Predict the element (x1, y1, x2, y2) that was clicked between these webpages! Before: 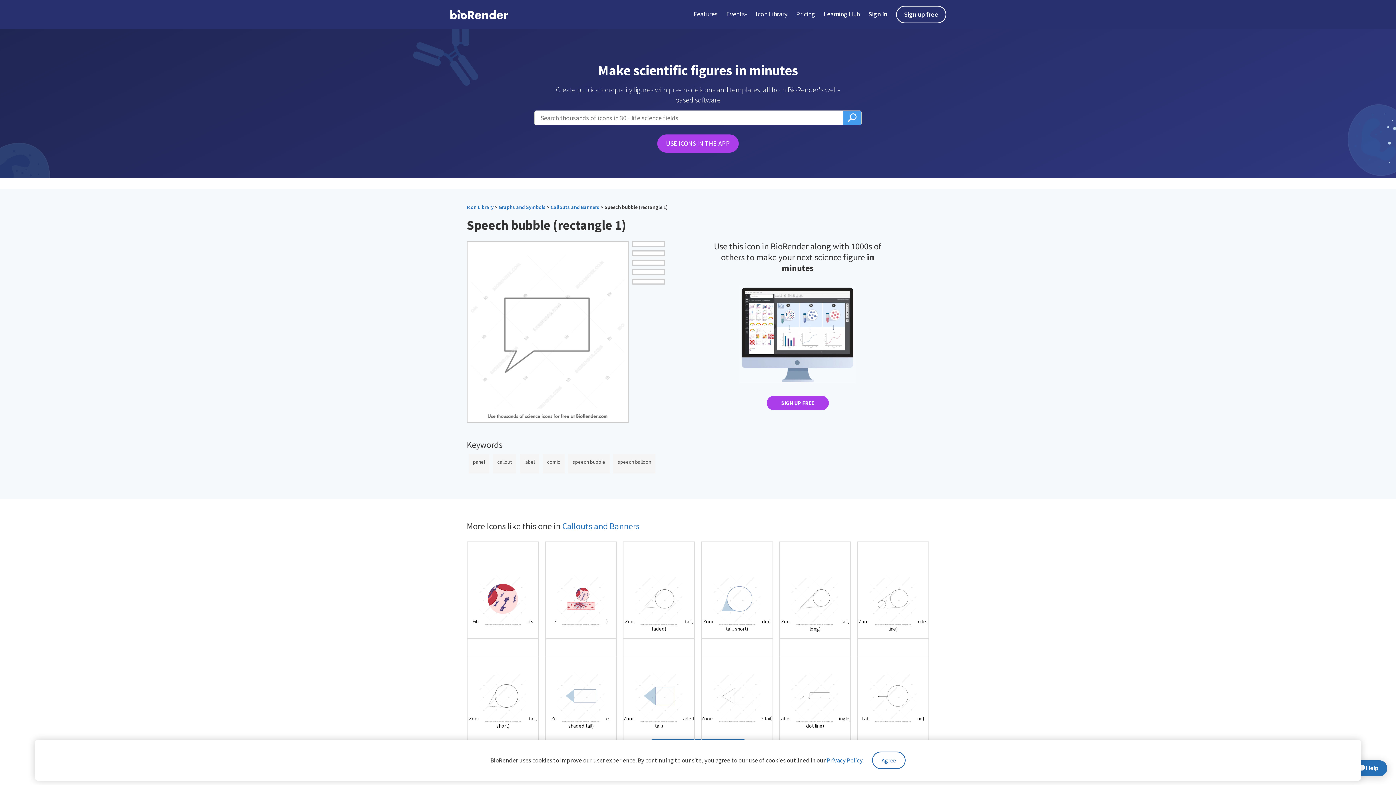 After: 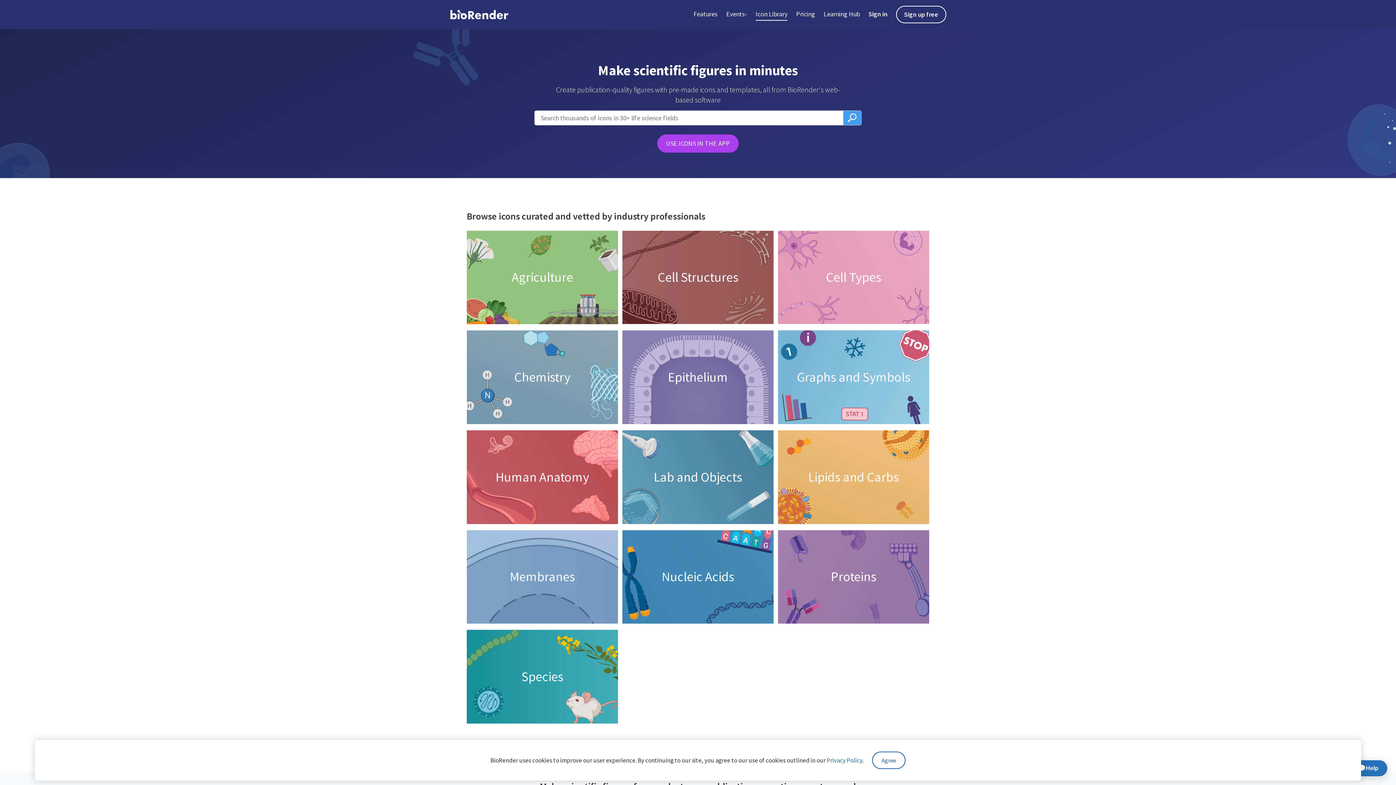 Action: bbox: (756, 8, 787, 20) label: Icon Library